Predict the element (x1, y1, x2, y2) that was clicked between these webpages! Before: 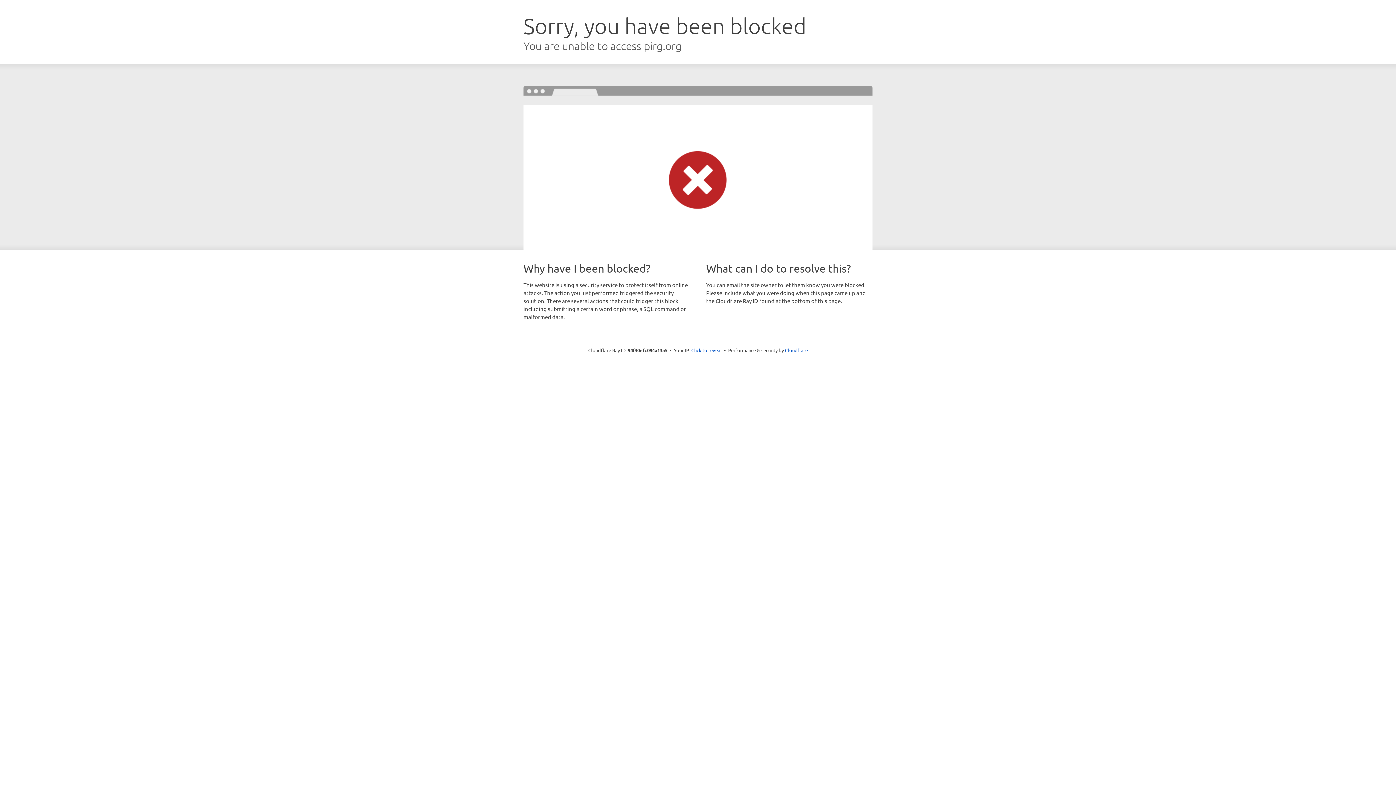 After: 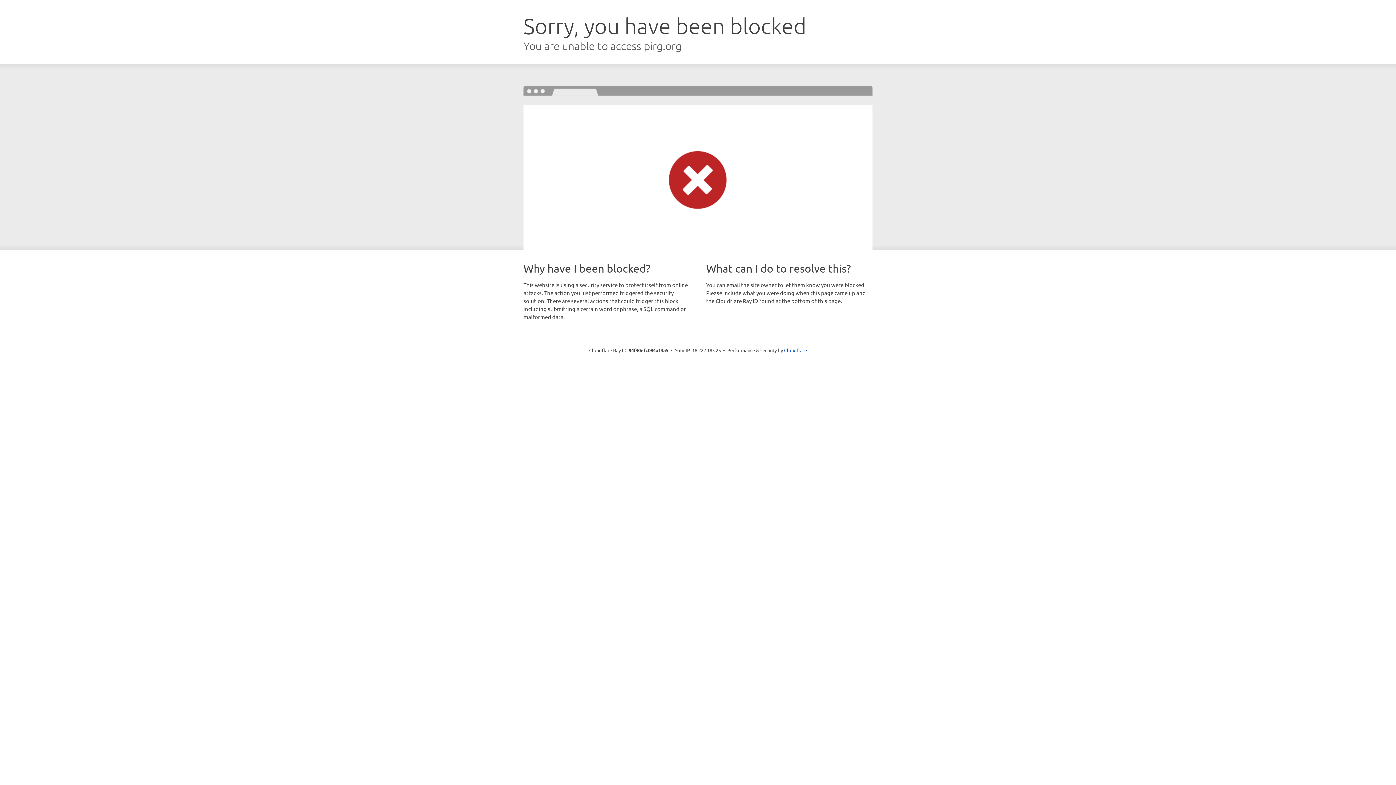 Action: label: Click to reveal bbox: (691, 346, 722, 353)